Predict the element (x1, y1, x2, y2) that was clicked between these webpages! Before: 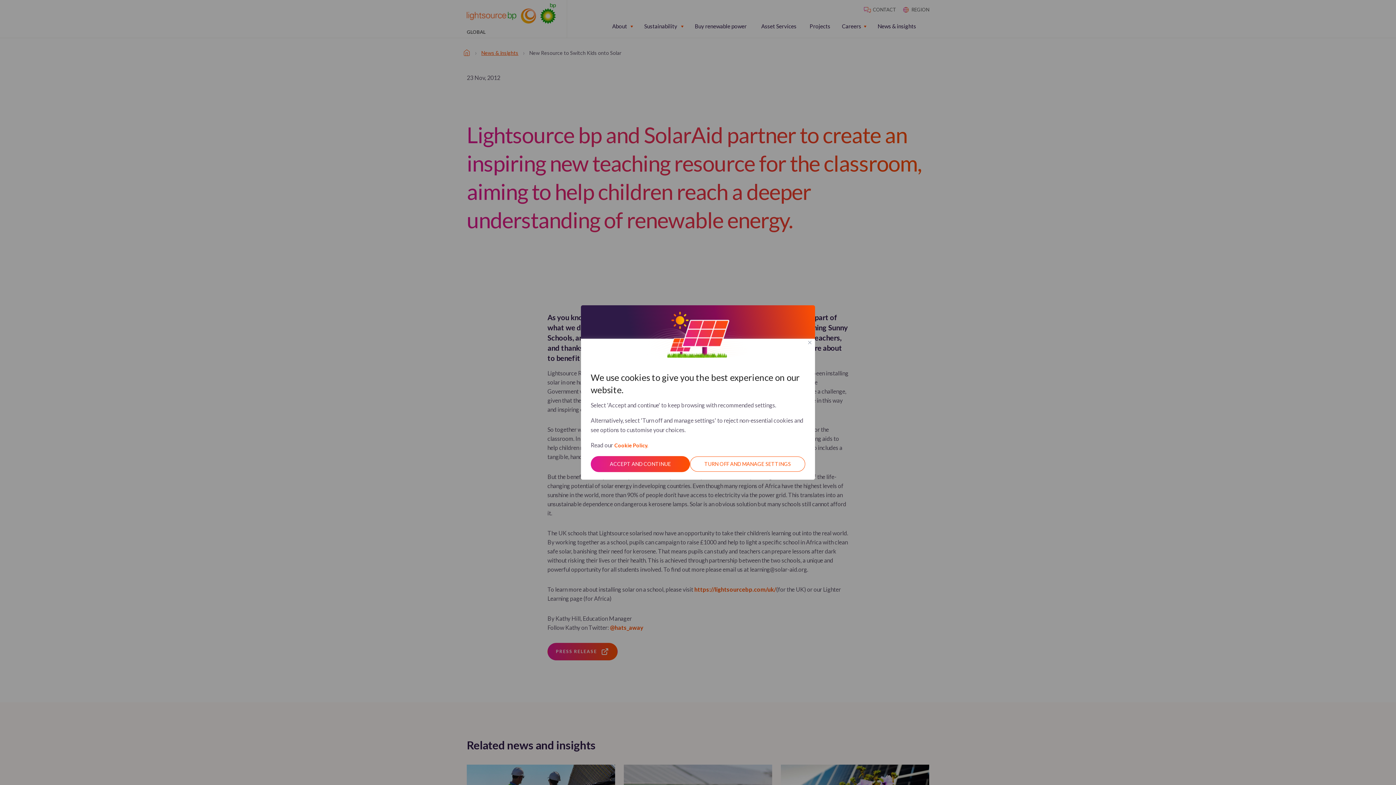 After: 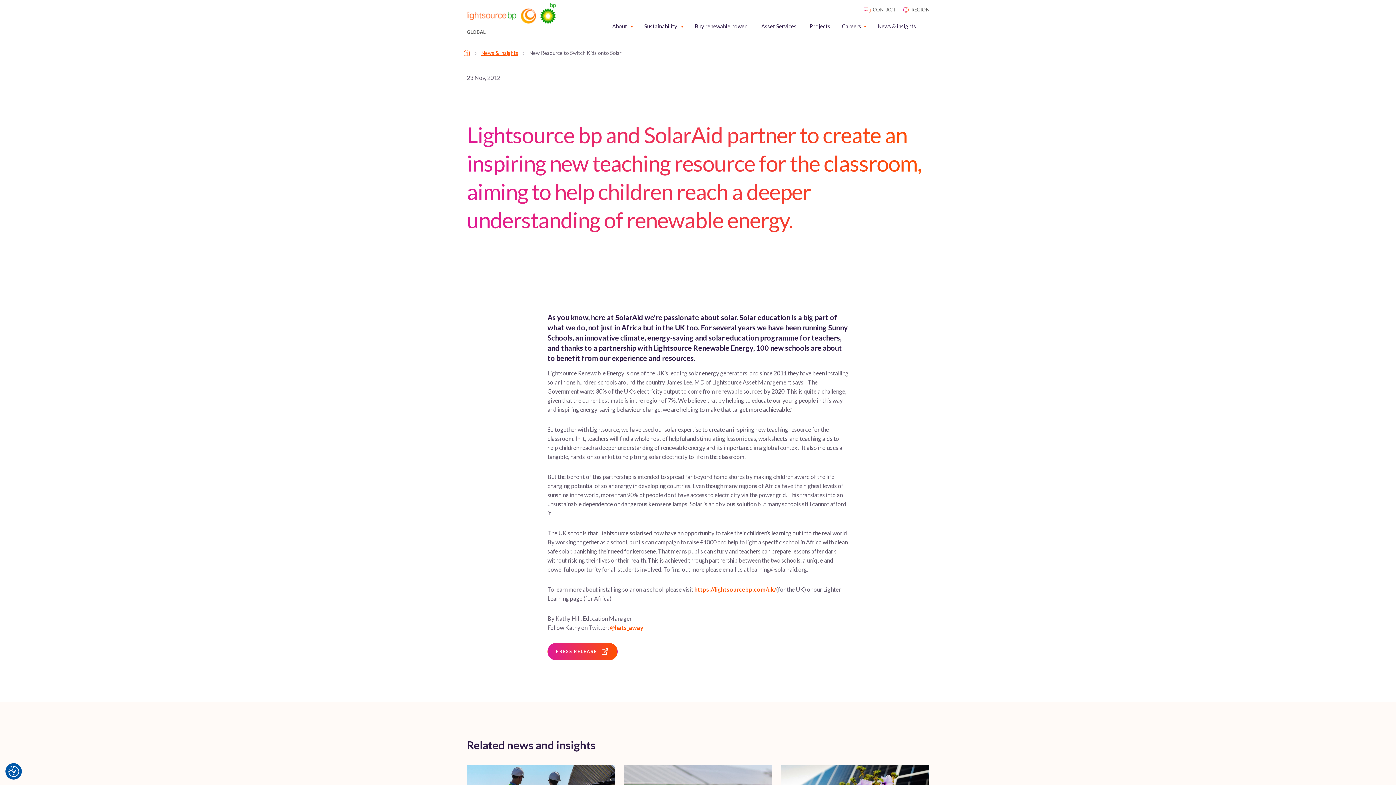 Action: bbox: (590, 456, 690, 472) label: ACCEPT AND CONTINUE